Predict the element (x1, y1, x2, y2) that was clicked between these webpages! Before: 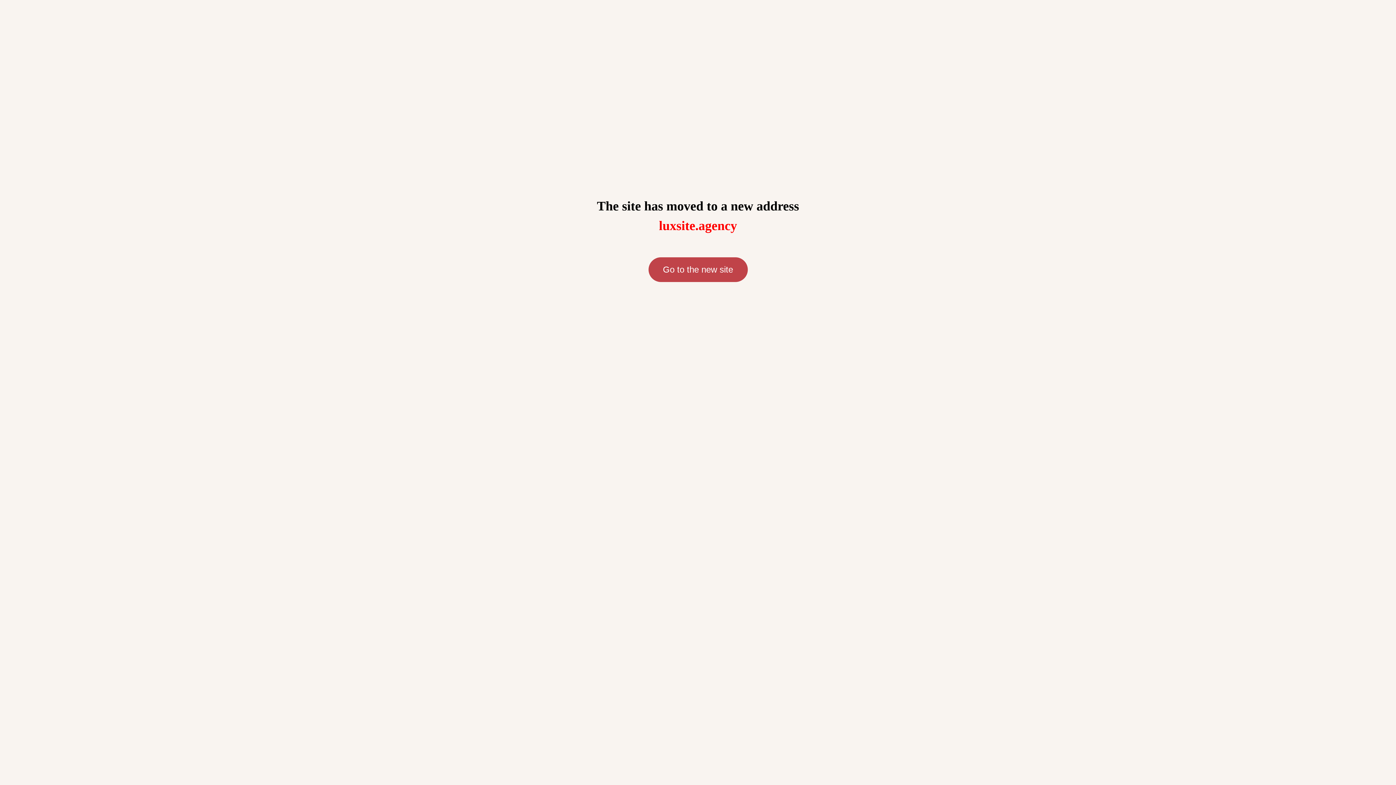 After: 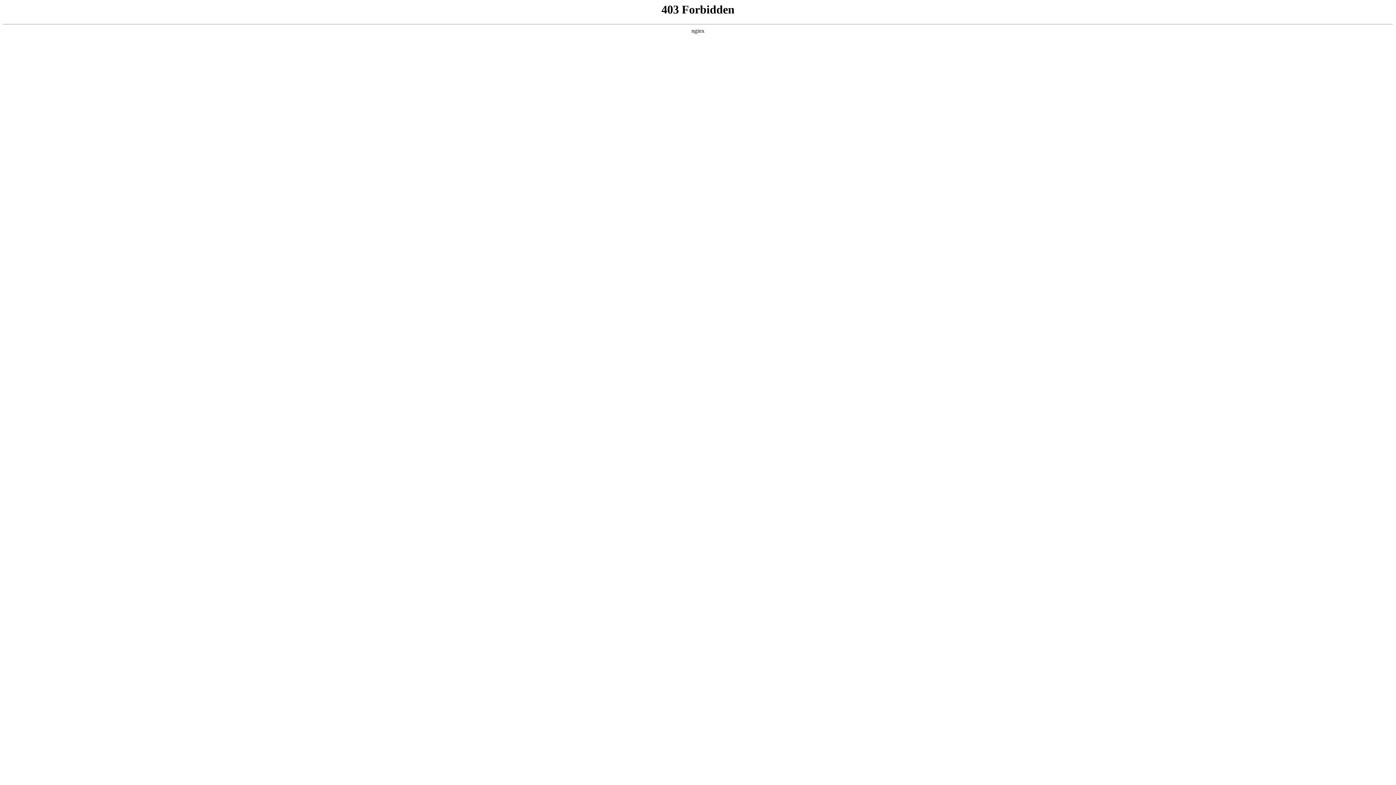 Action: label: Go to the new site bbox: (648, 267, 747, 273)